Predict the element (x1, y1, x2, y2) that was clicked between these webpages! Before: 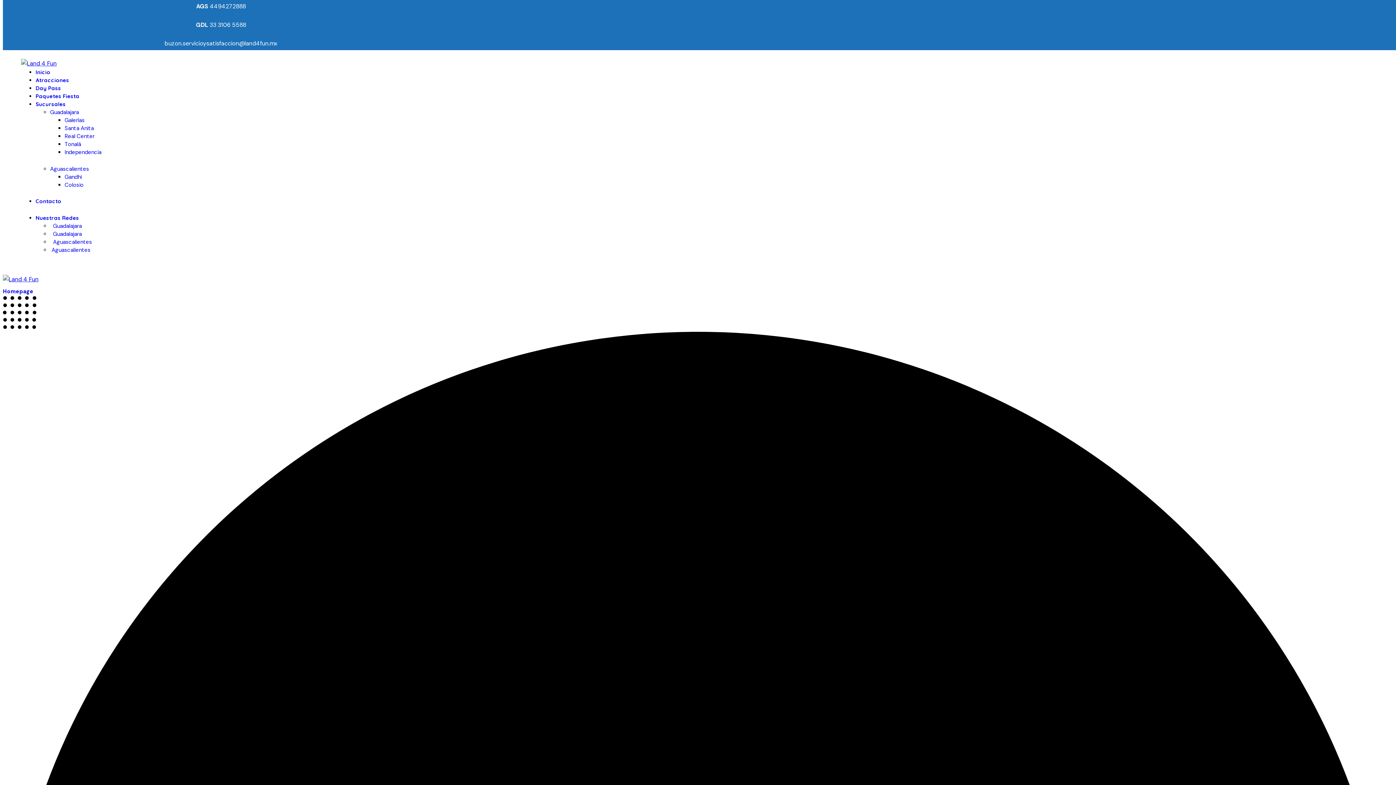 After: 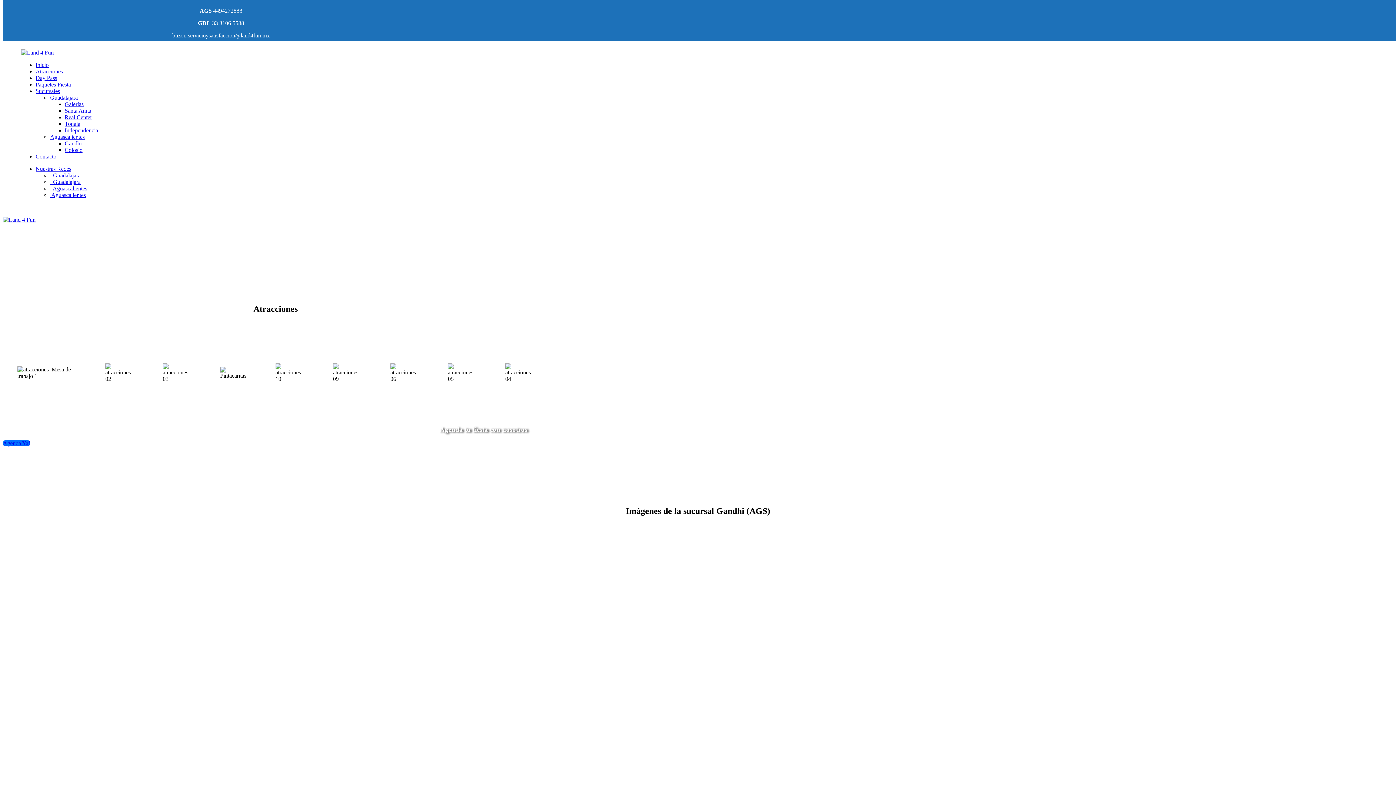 Action: label: Gandhi bbox: (64, 173, 81, 180)